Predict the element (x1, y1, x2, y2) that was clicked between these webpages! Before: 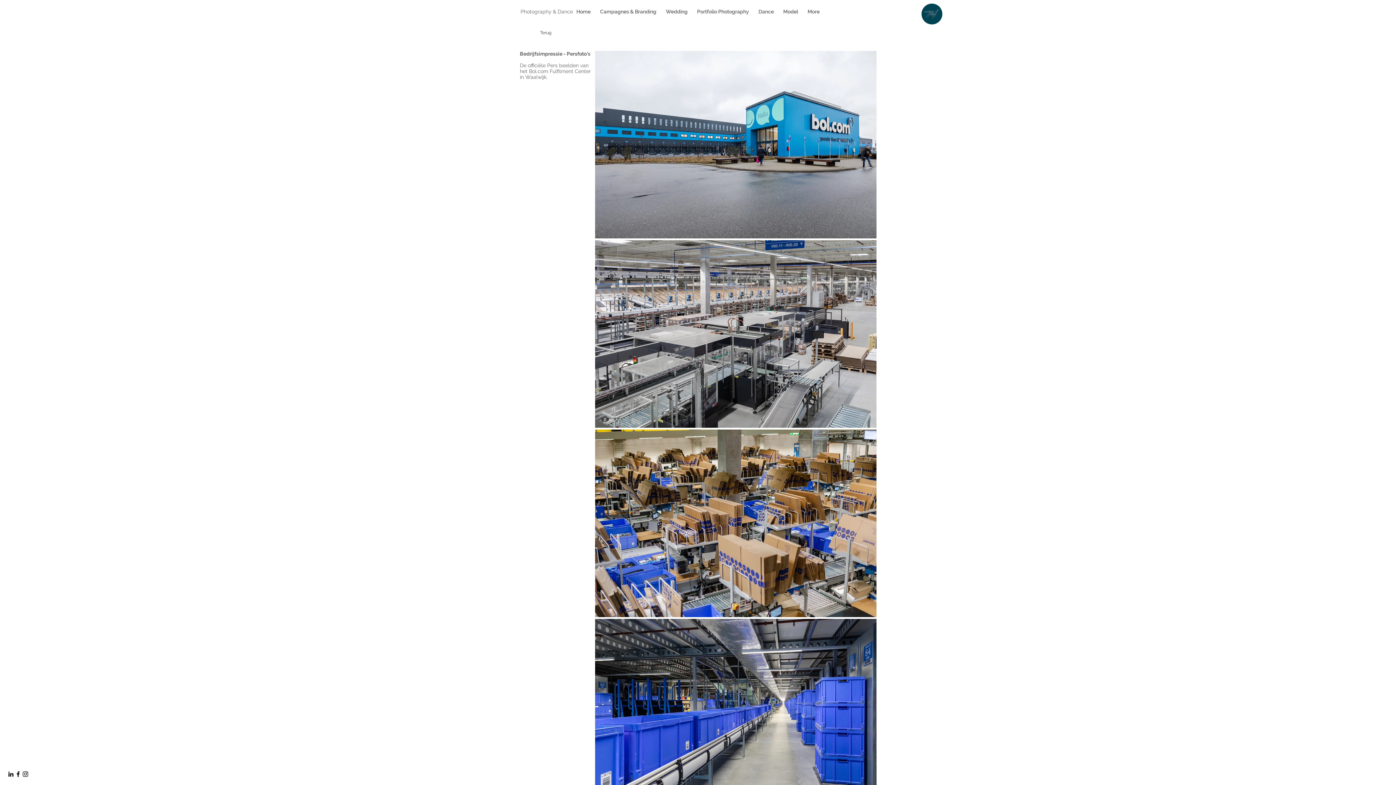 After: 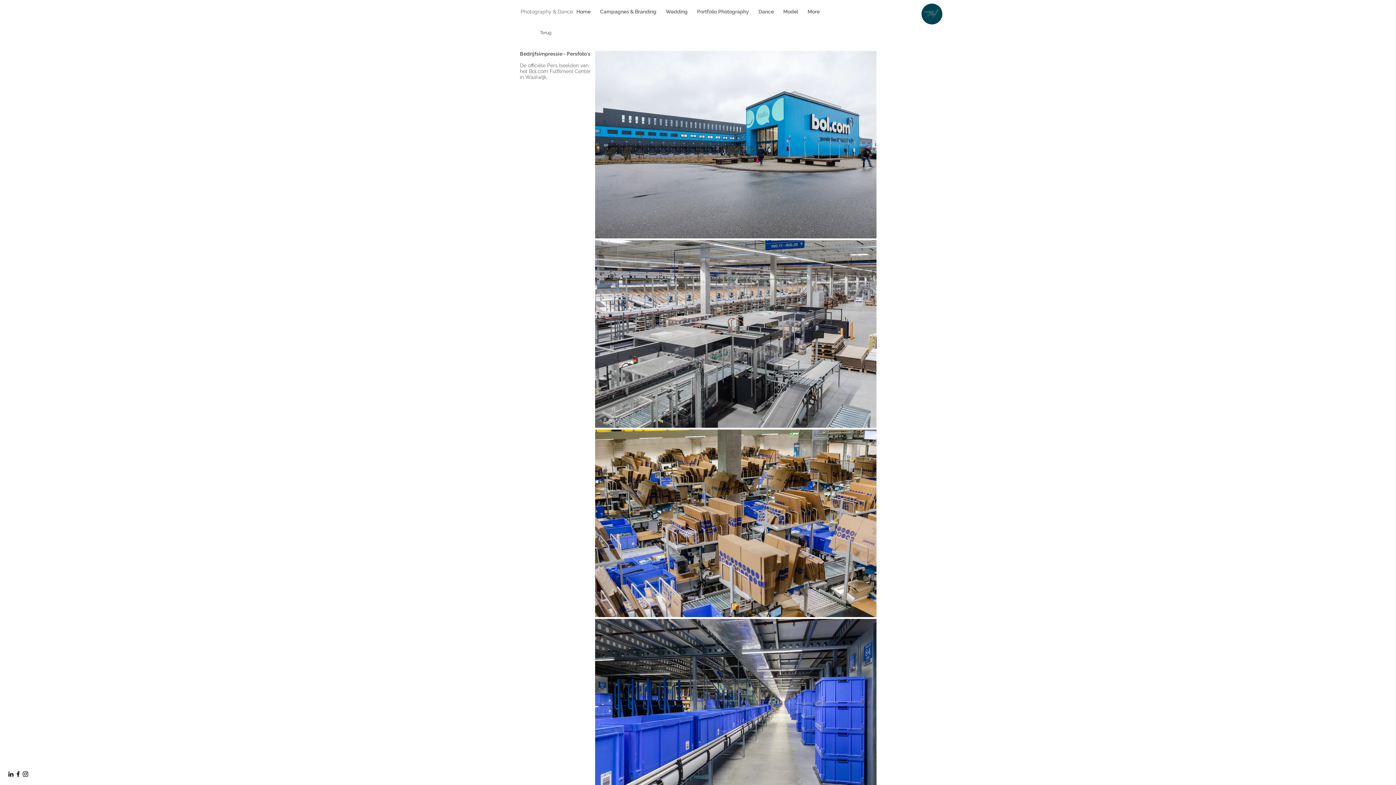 Action: bbox: (21, 770, 29, 778)